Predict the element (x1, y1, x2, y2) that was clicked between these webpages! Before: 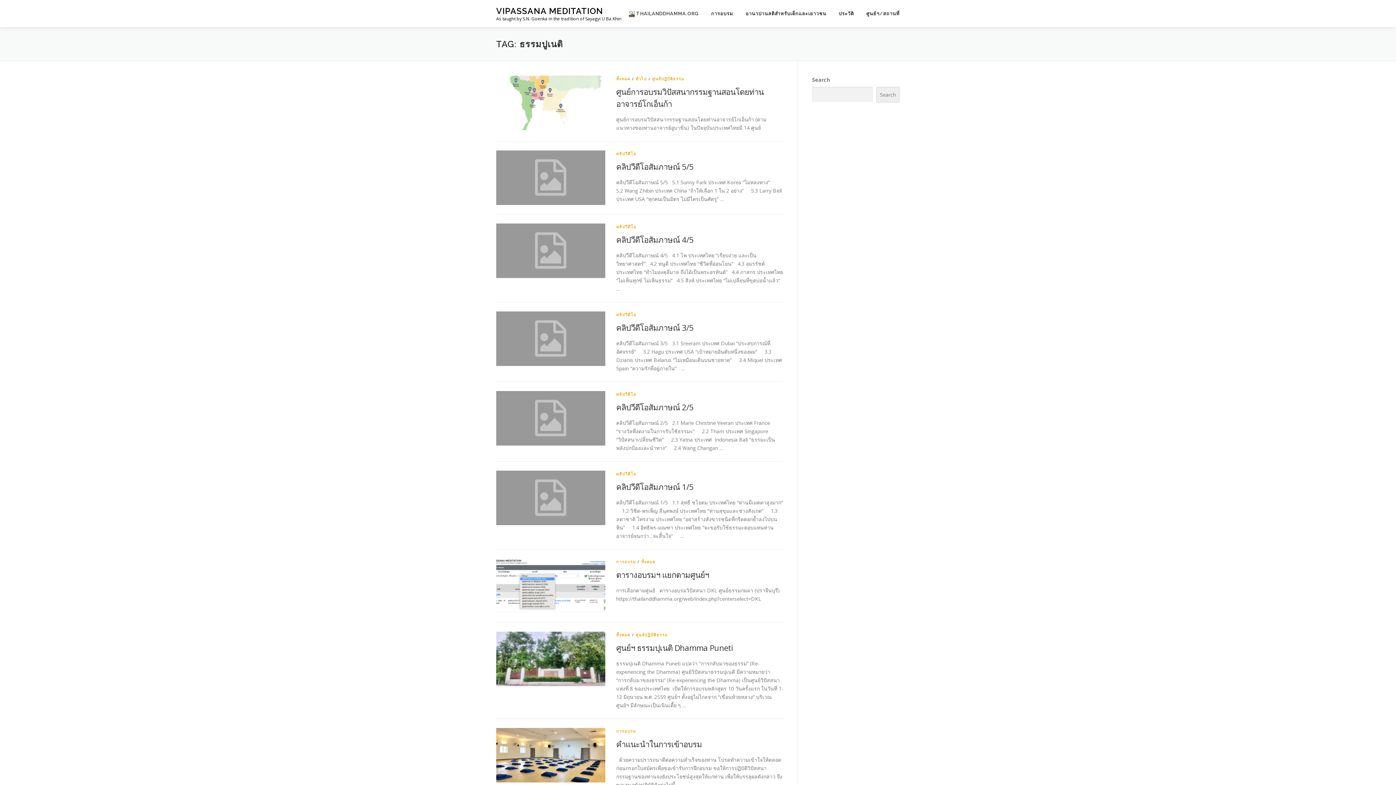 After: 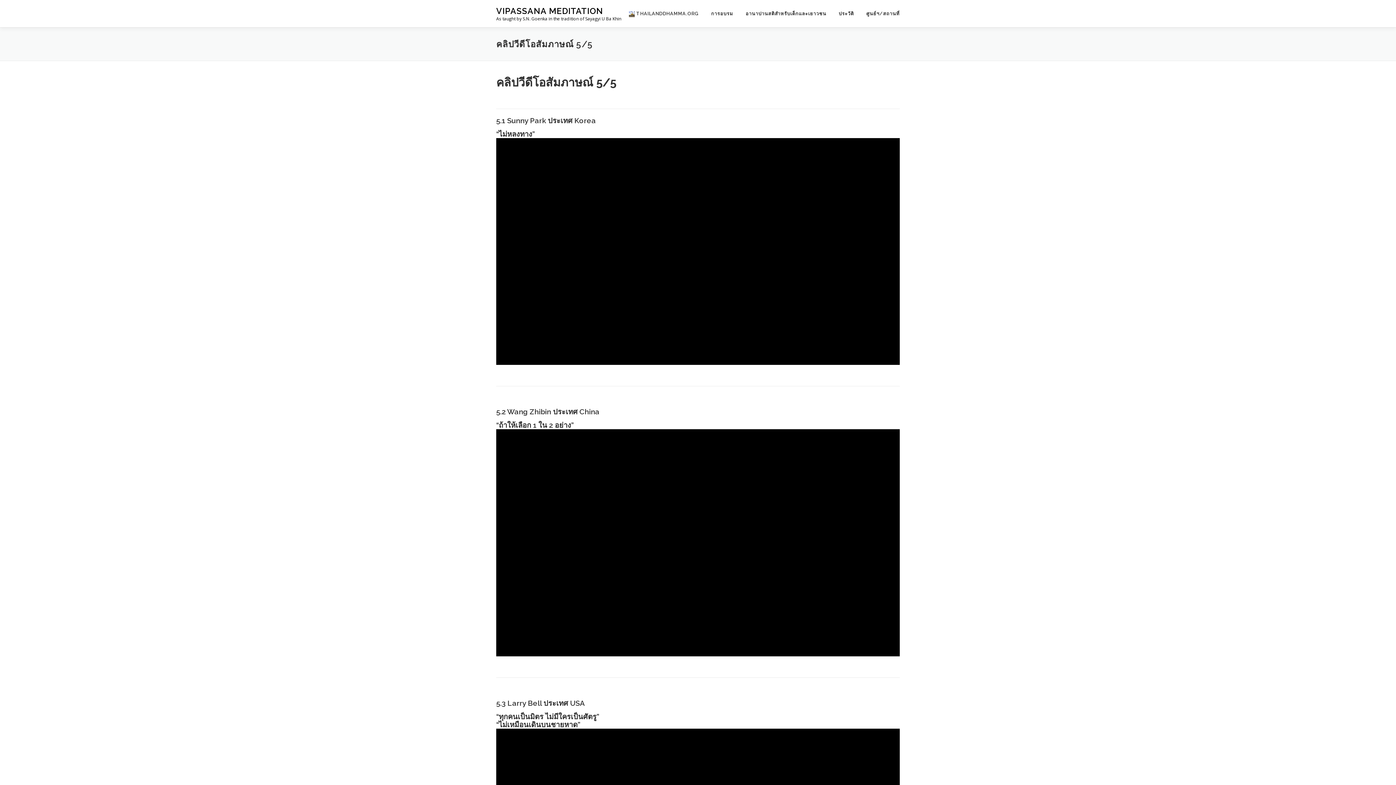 Action: label: คลิปวีดีโอสัมภาษณ์ 5/5 bbox: (616, 161, 693, 172)